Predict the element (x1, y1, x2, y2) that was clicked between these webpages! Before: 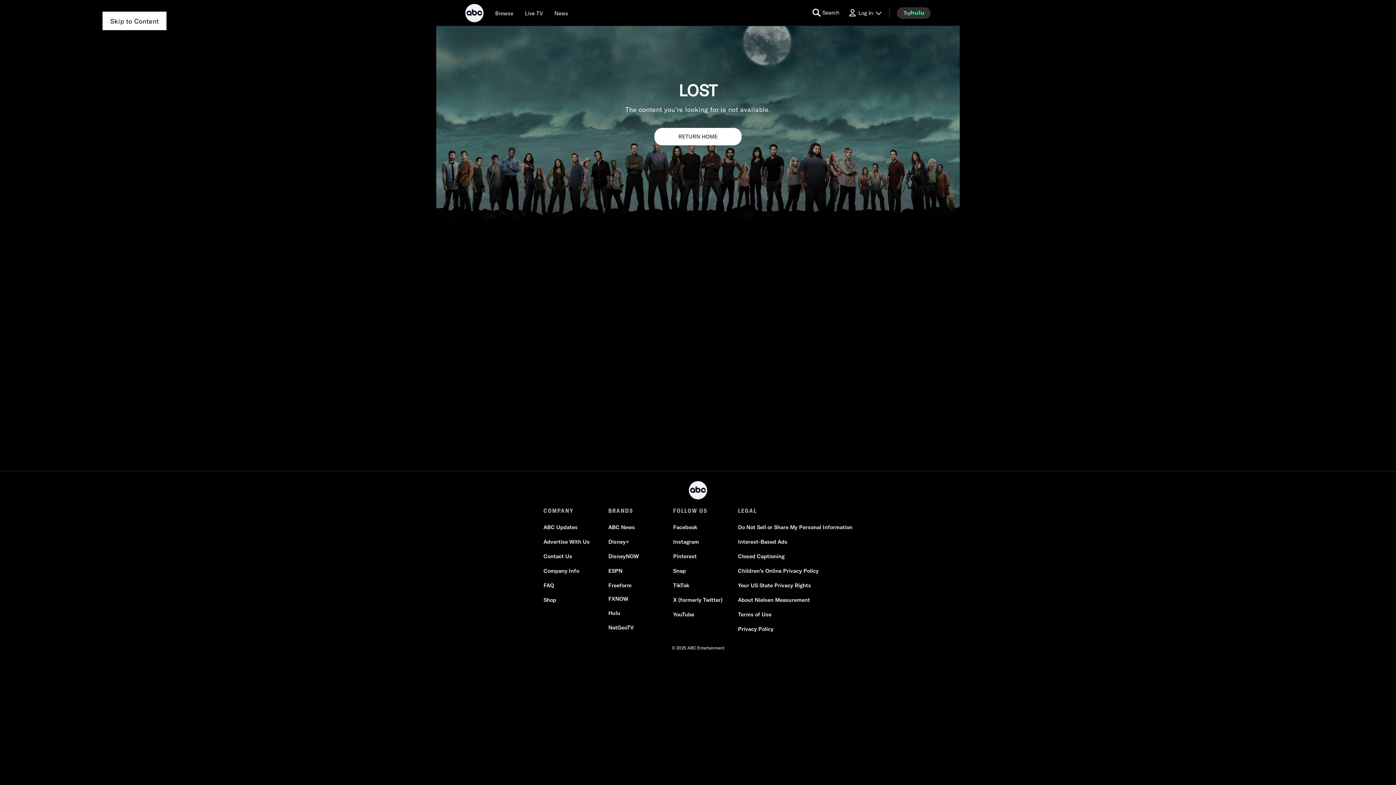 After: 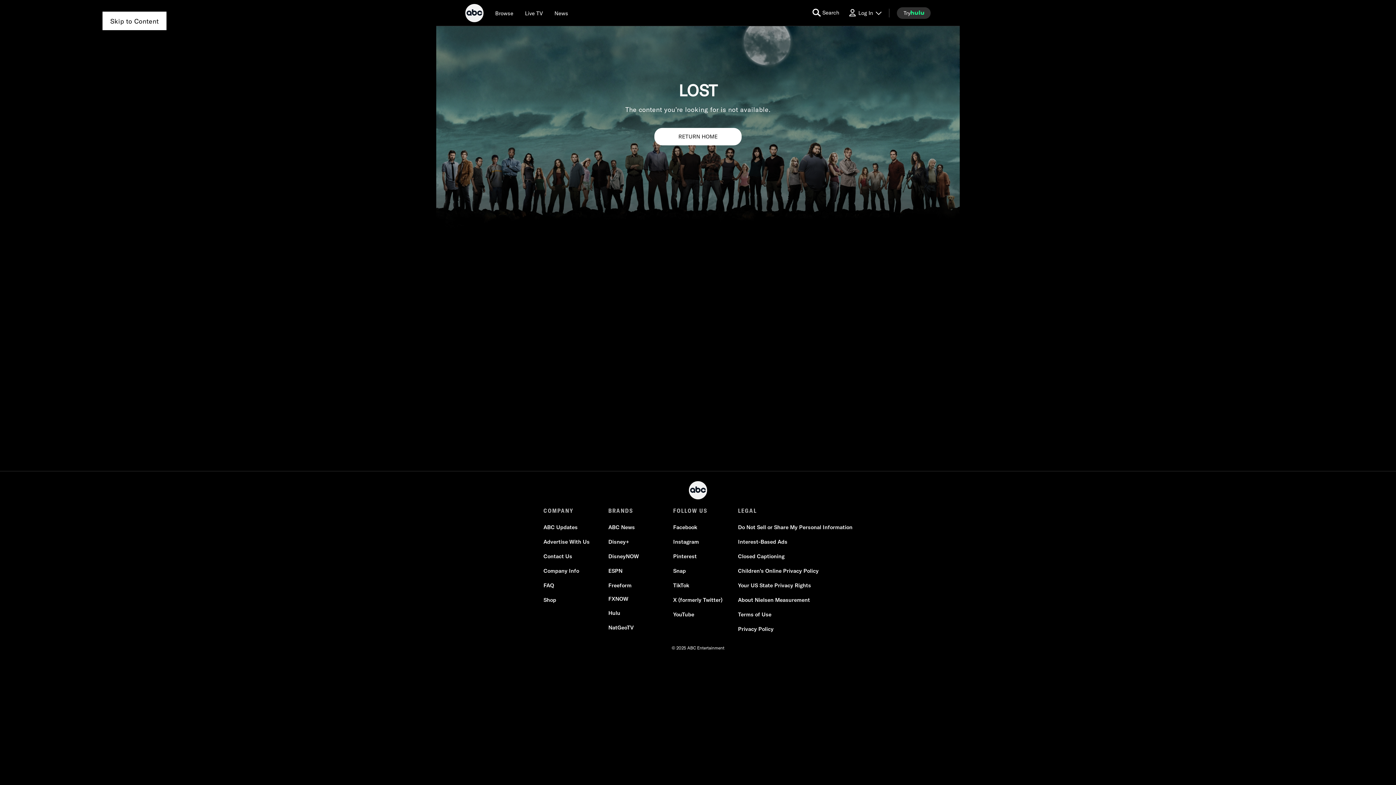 Action: bbox: (608, 609, 620, 617) label: Hulu